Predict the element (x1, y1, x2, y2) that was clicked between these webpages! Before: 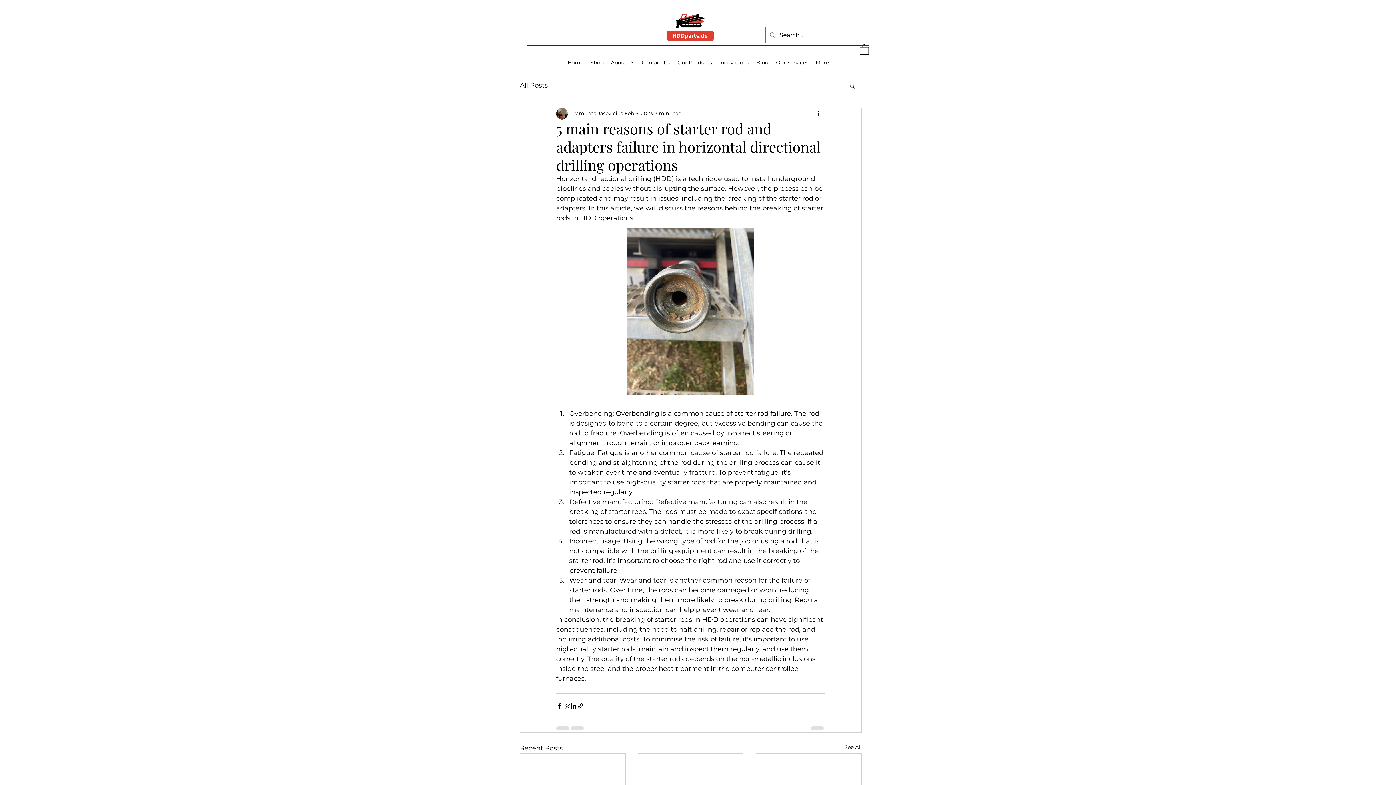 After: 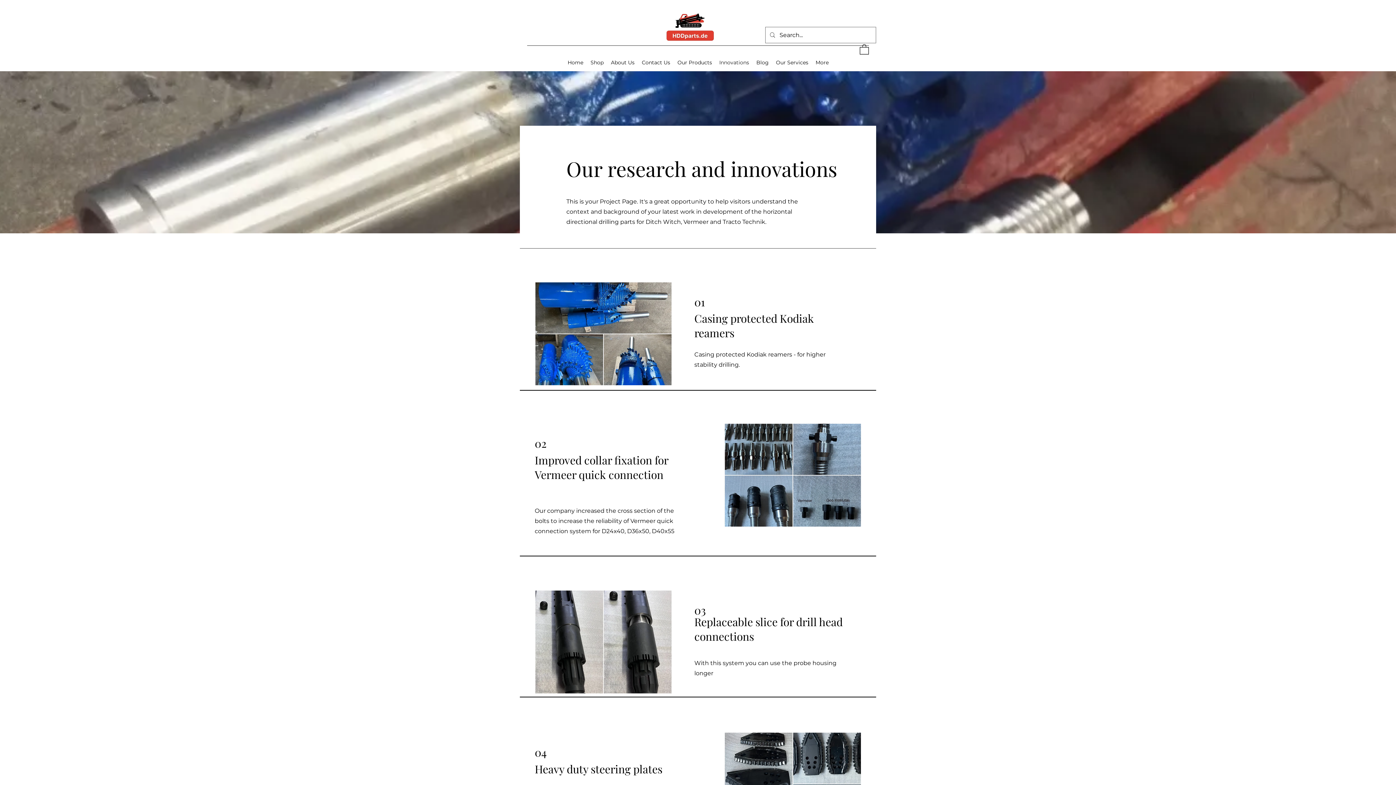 Action: bbox: (715, 55, 752, 69) label: Innovations